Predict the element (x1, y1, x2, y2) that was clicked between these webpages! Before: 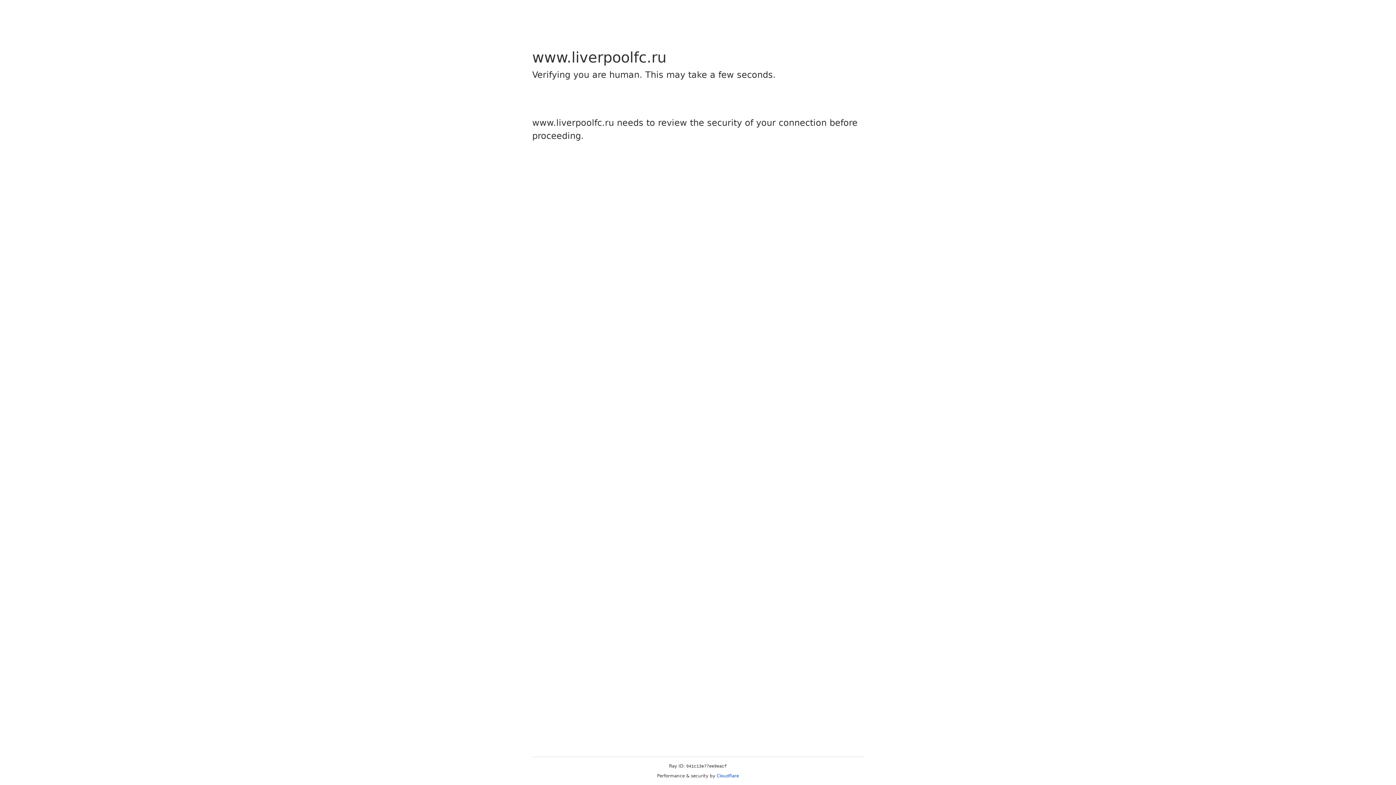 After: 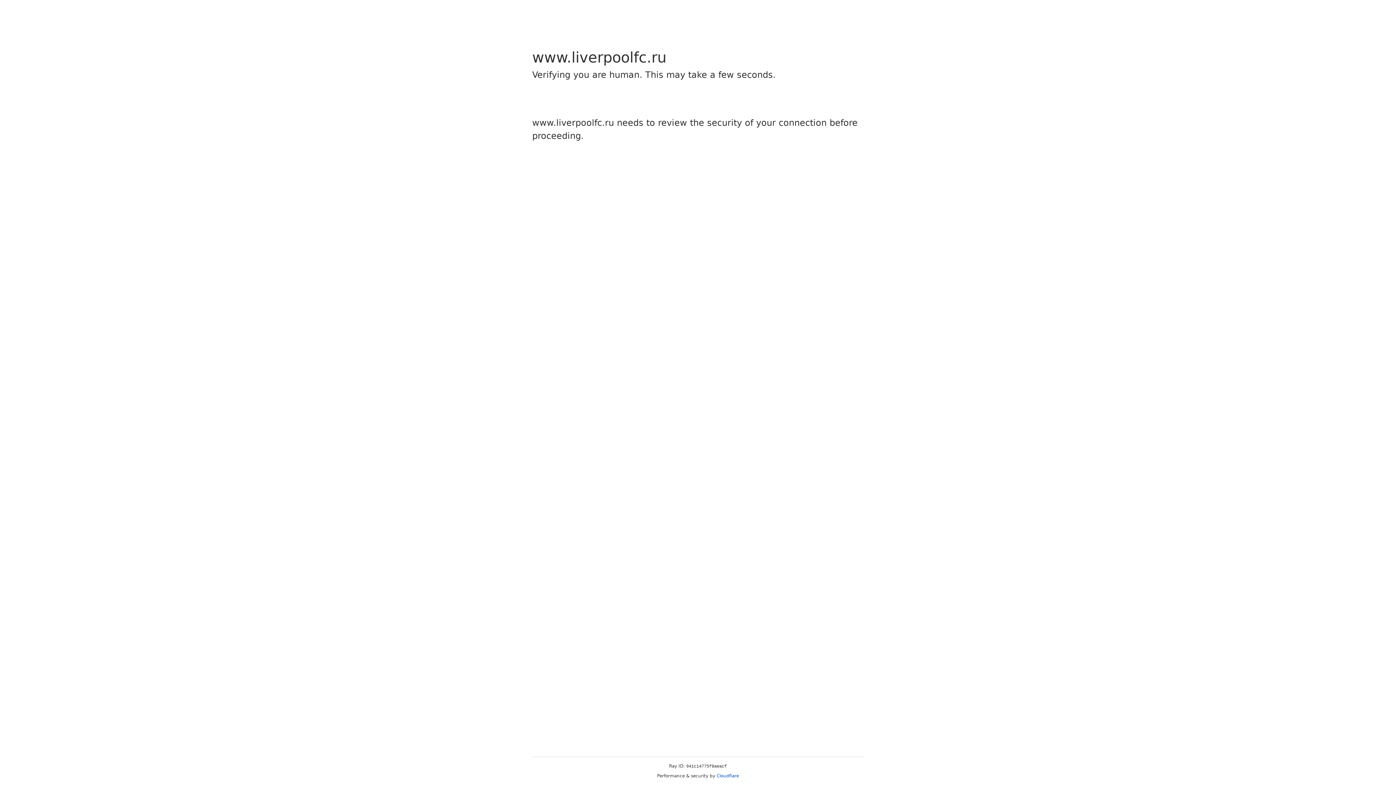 Action: bbox: (716, 773, 739, 778) label: Cloudflare